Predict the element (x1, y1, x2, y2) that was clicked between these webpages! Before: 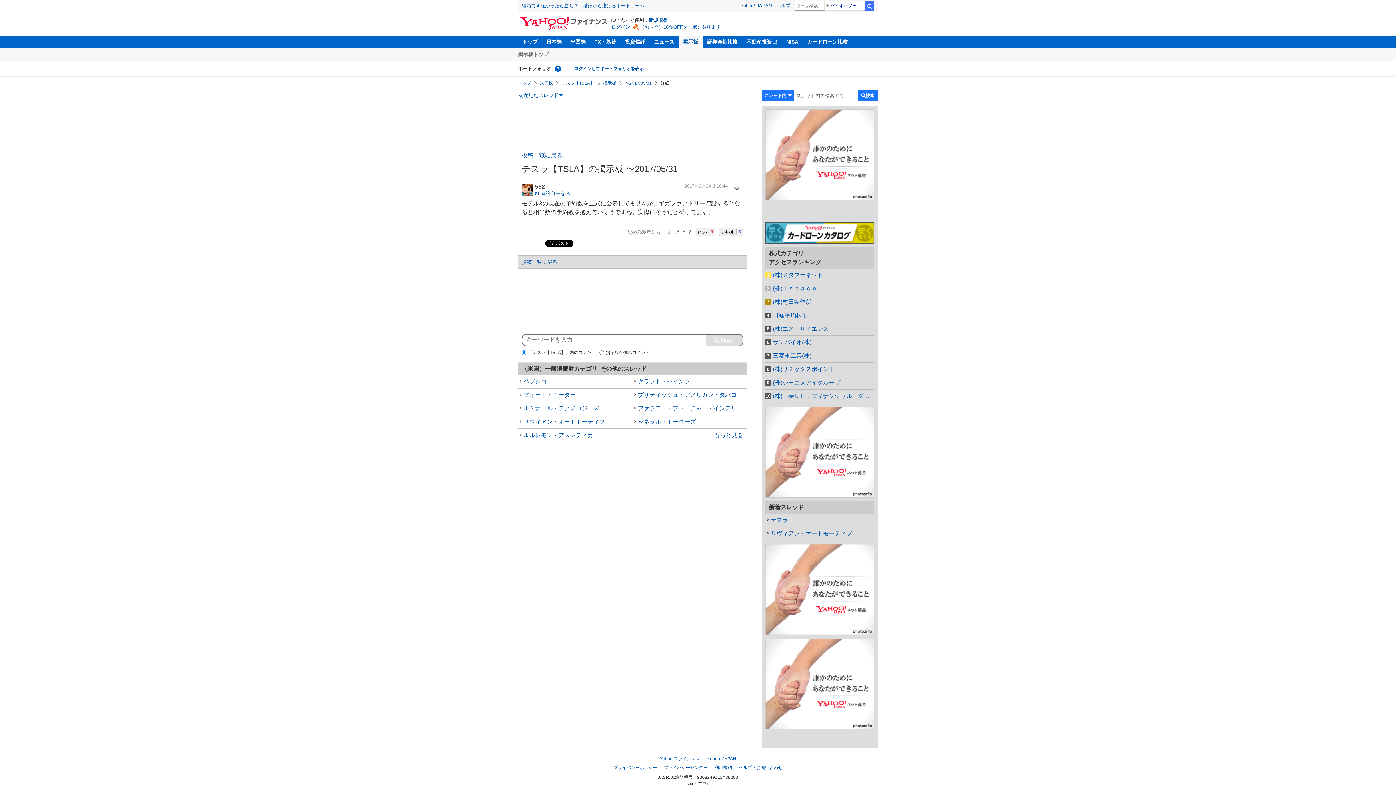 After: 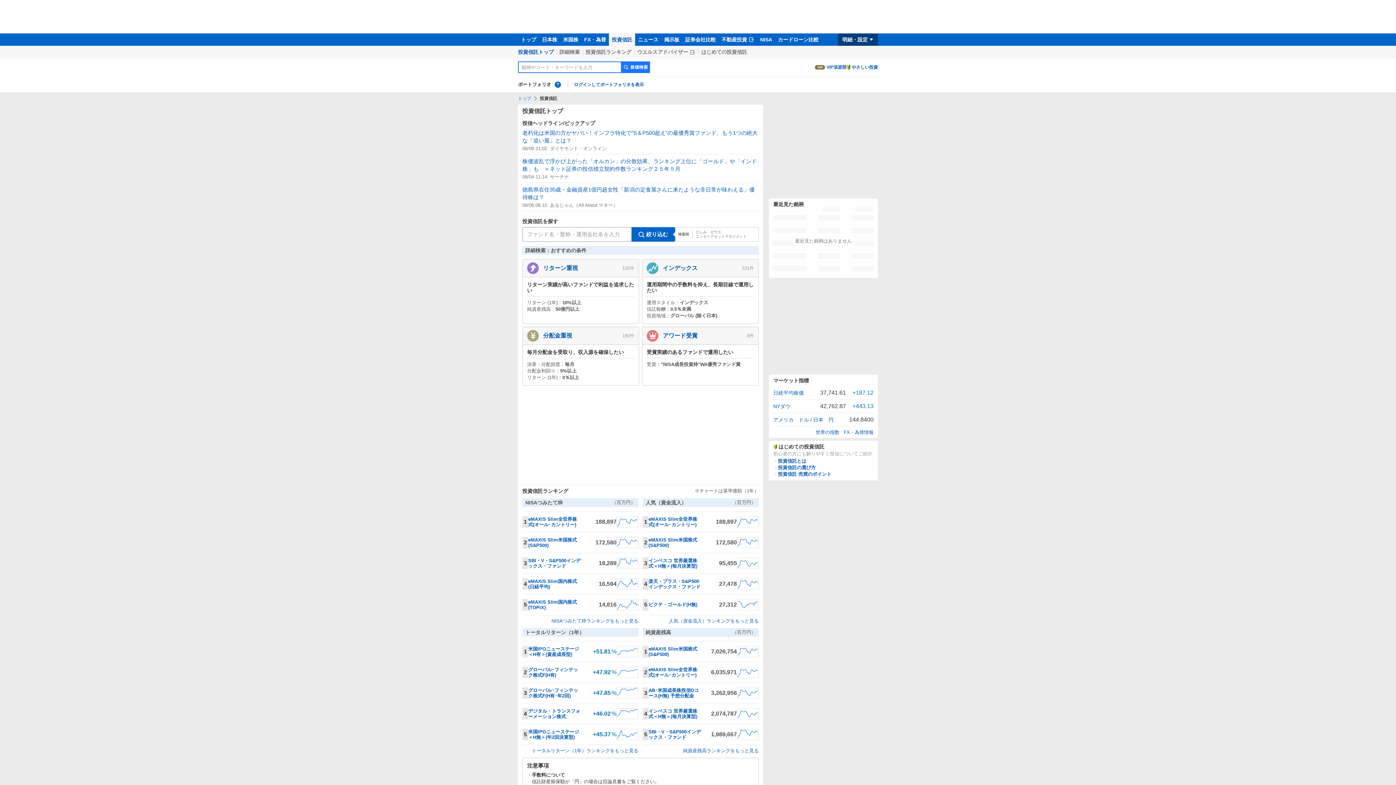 Action: bbox: (620, 35, 649, 48) label: 投資信託